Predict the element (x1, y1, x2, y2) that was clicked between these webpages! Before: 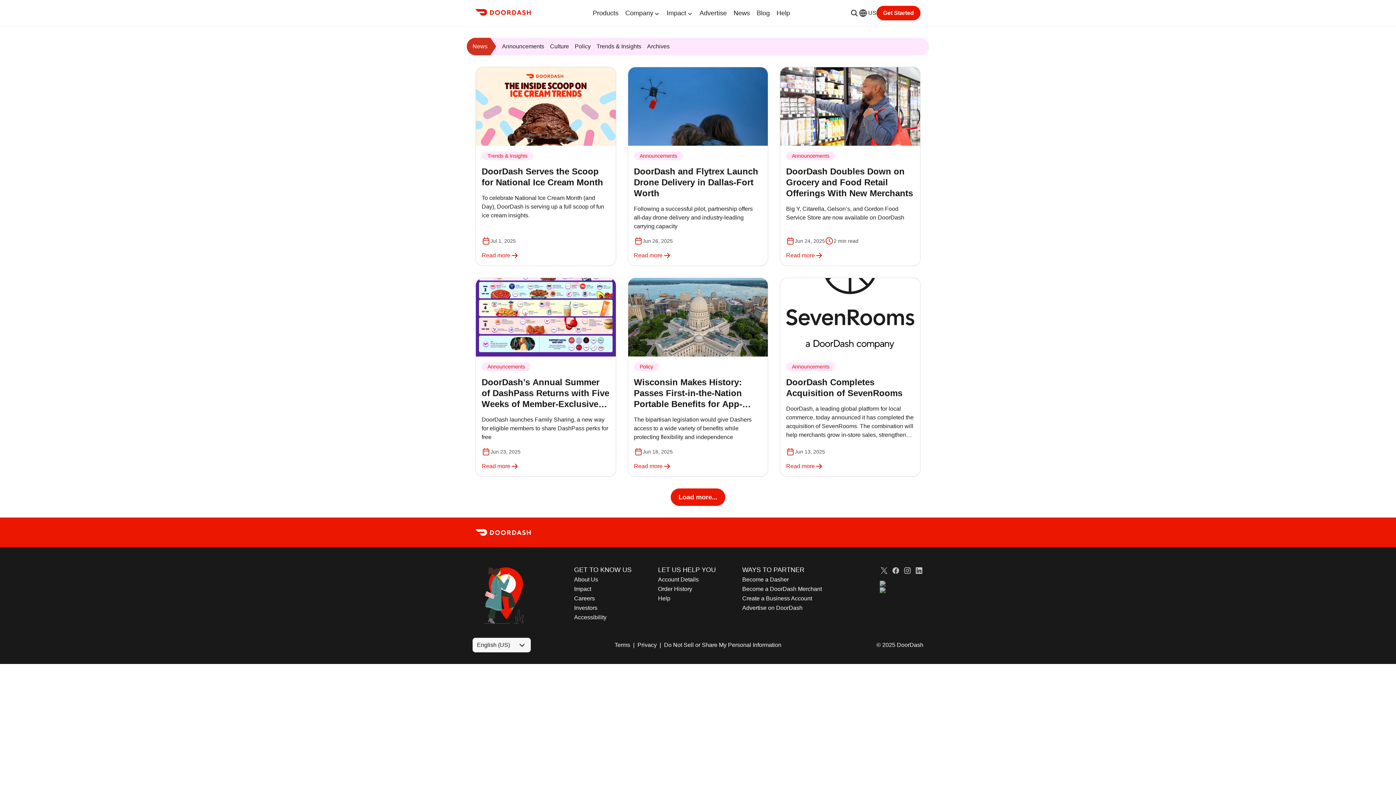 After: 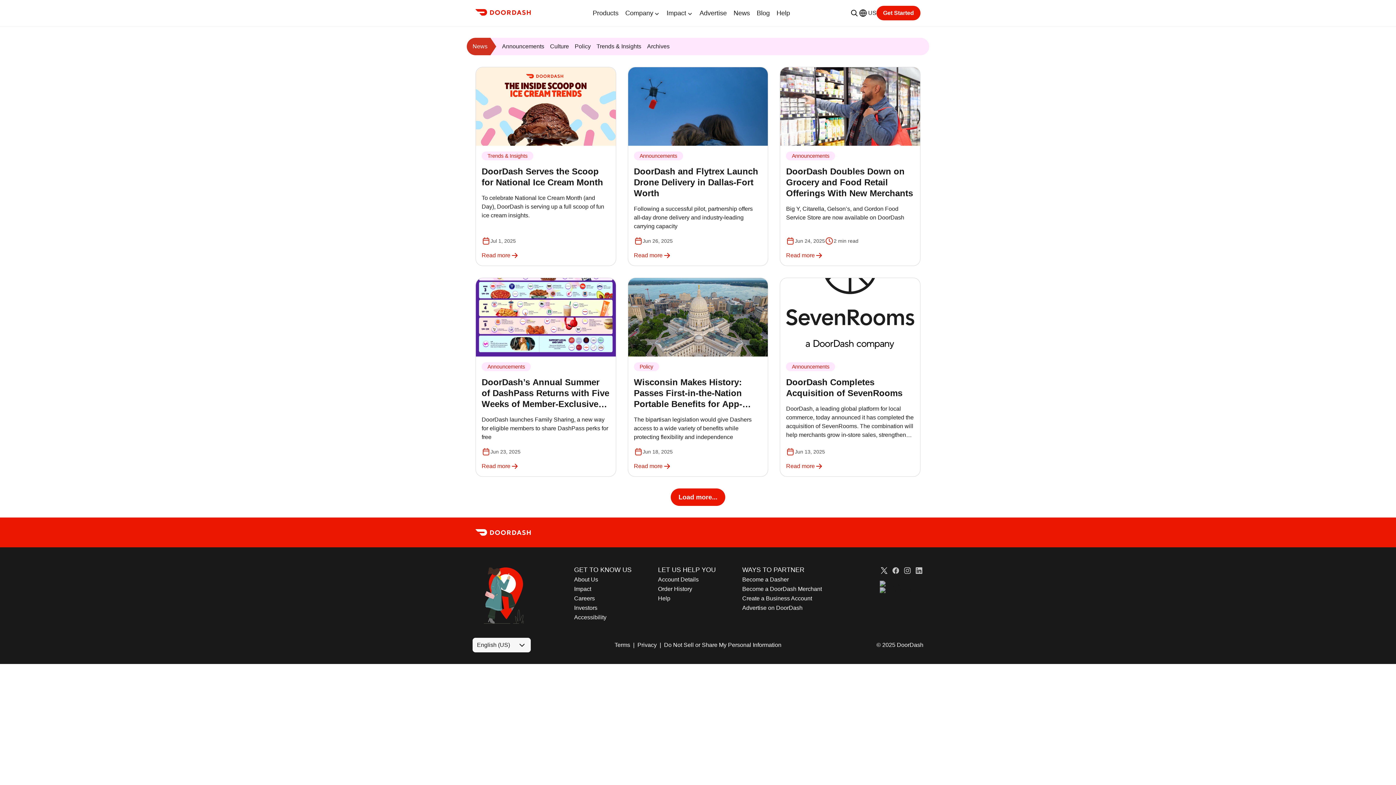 Action: label: twitter bbox: (879, 566, 888, 575)